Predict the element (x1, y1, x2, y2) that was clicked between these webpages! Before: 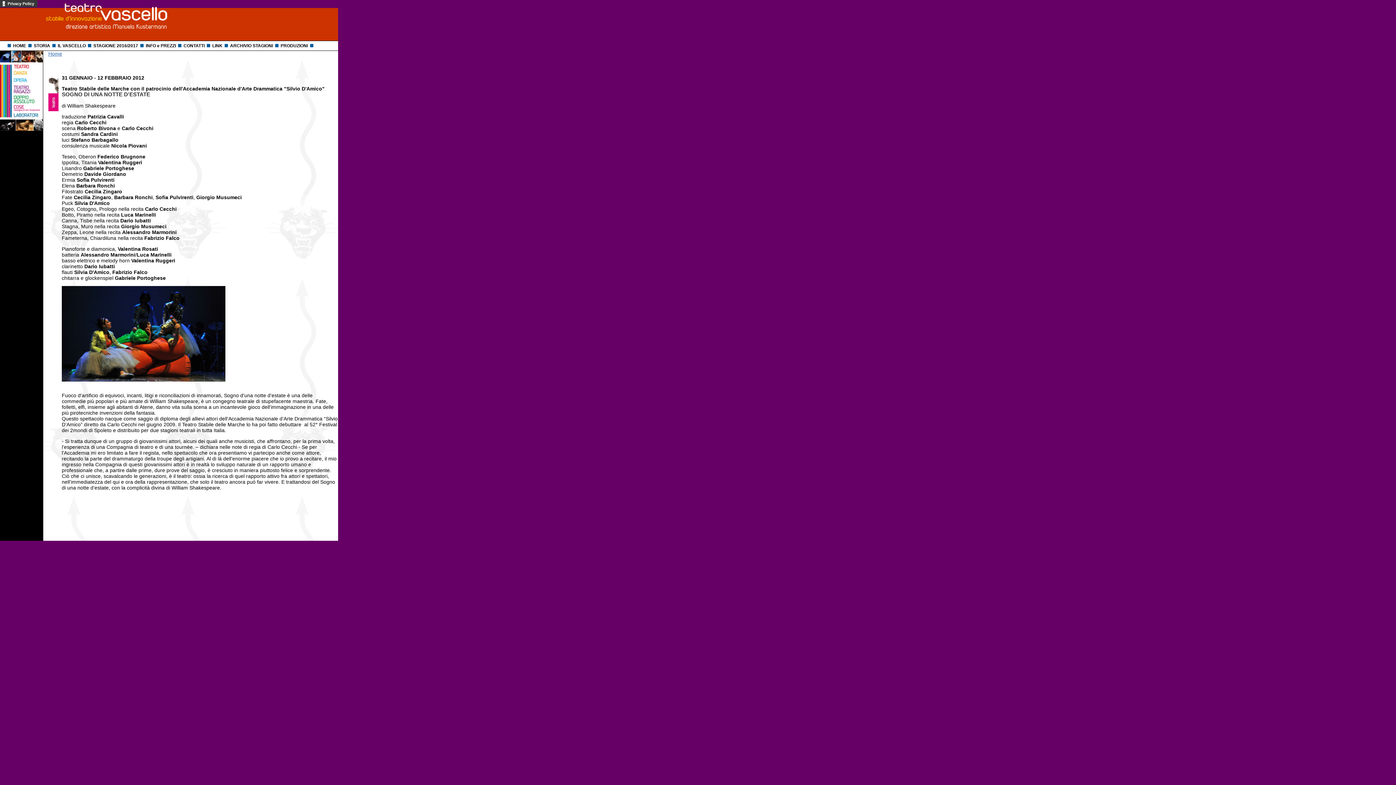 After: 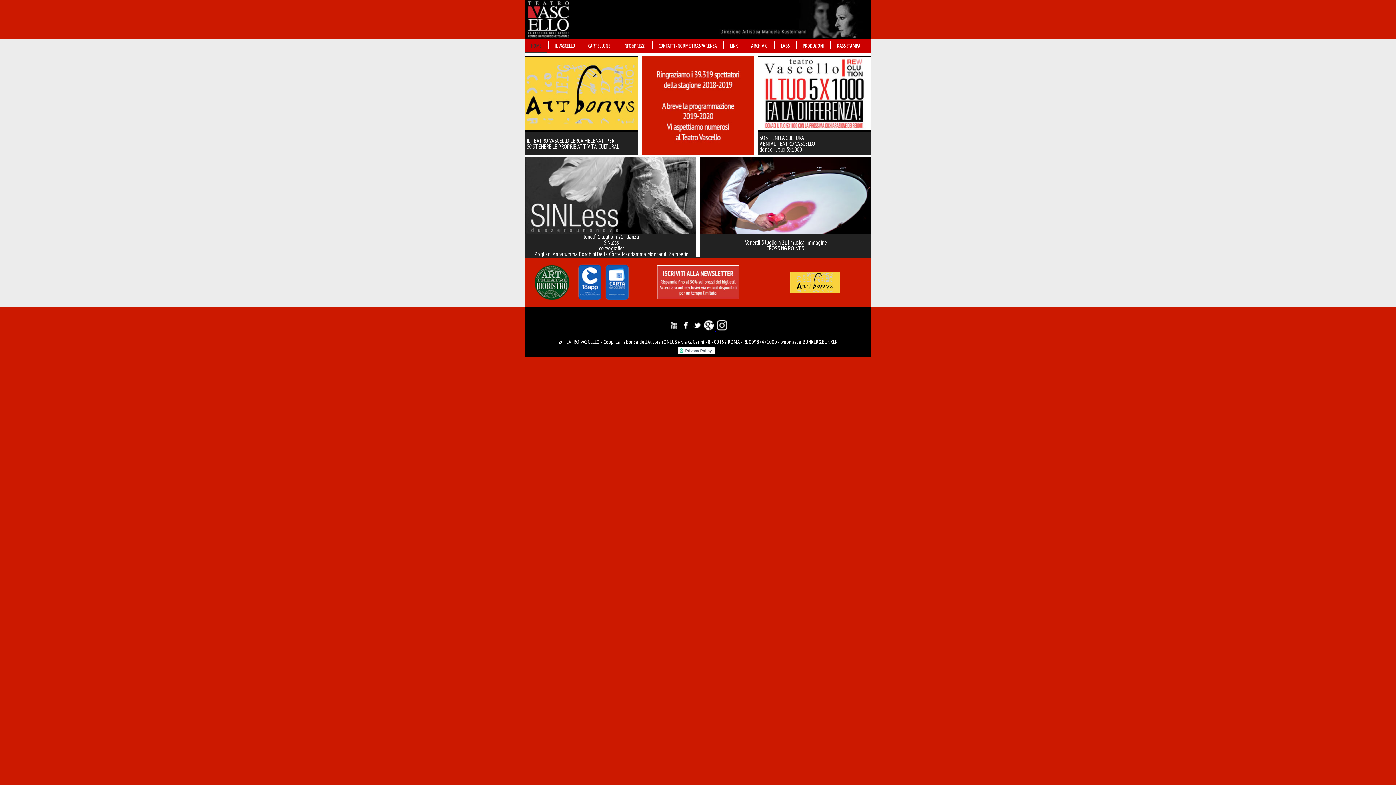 Action: label: HOME bbox: (13, 43, 26, 48)